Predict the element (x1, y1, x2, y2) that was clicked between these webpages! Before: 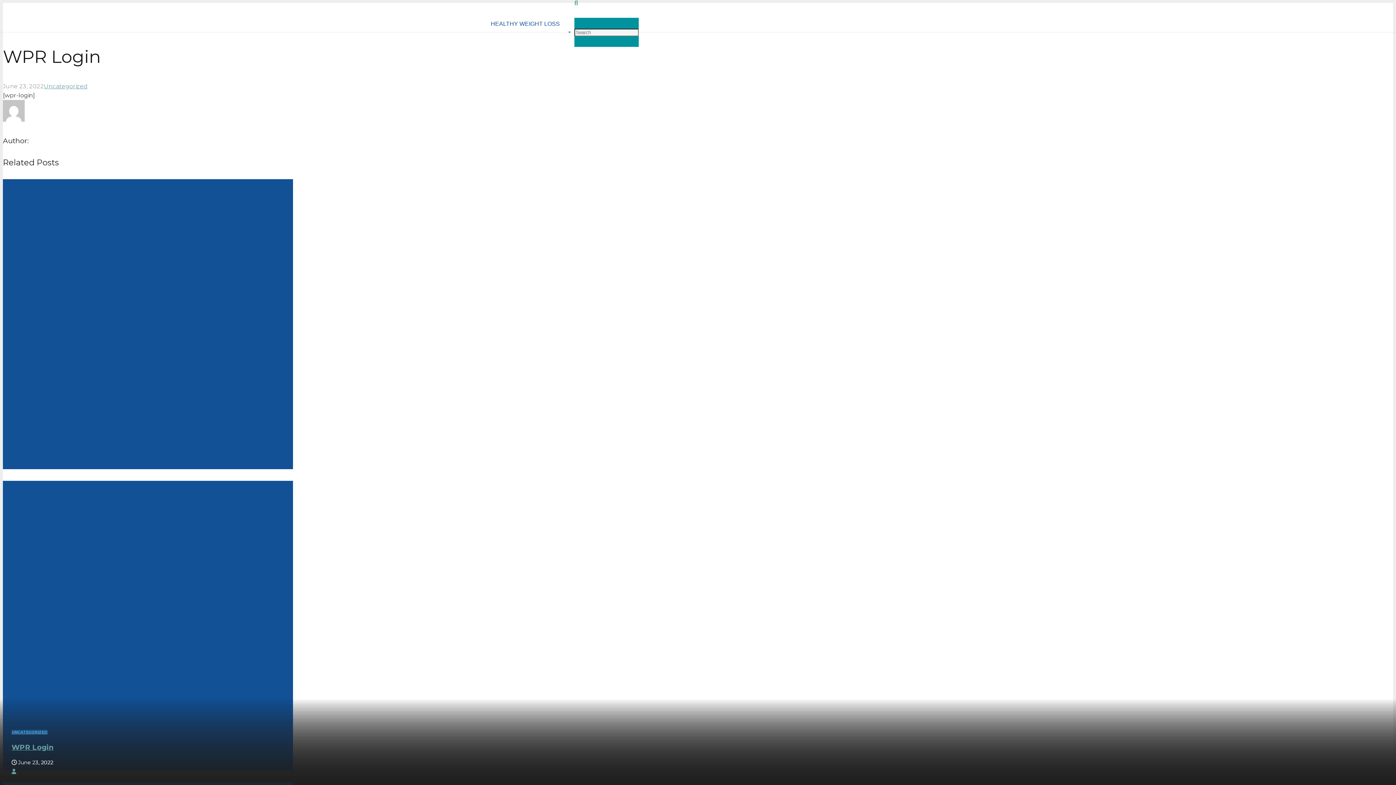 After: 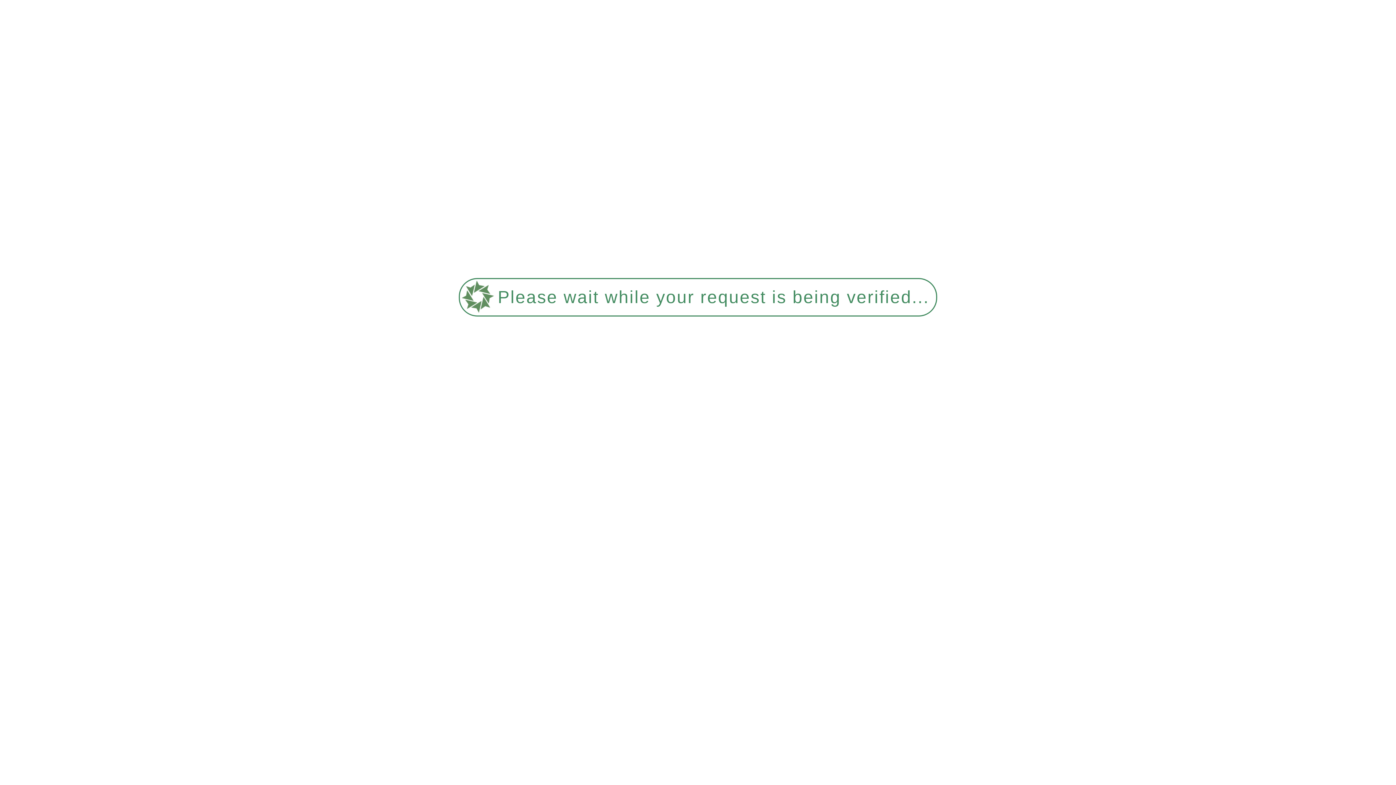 Action: bbox: (11, 743, 53, 752) label: WPR Login